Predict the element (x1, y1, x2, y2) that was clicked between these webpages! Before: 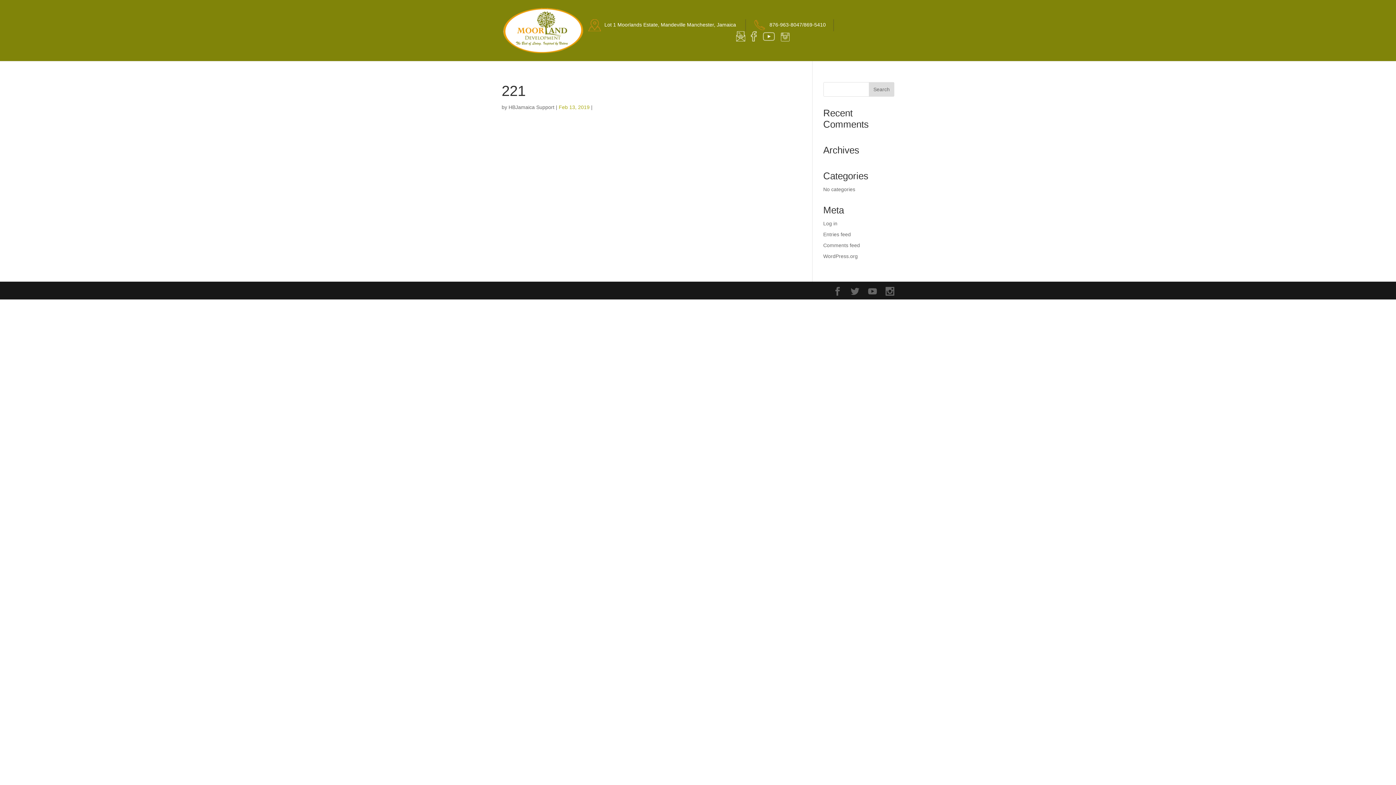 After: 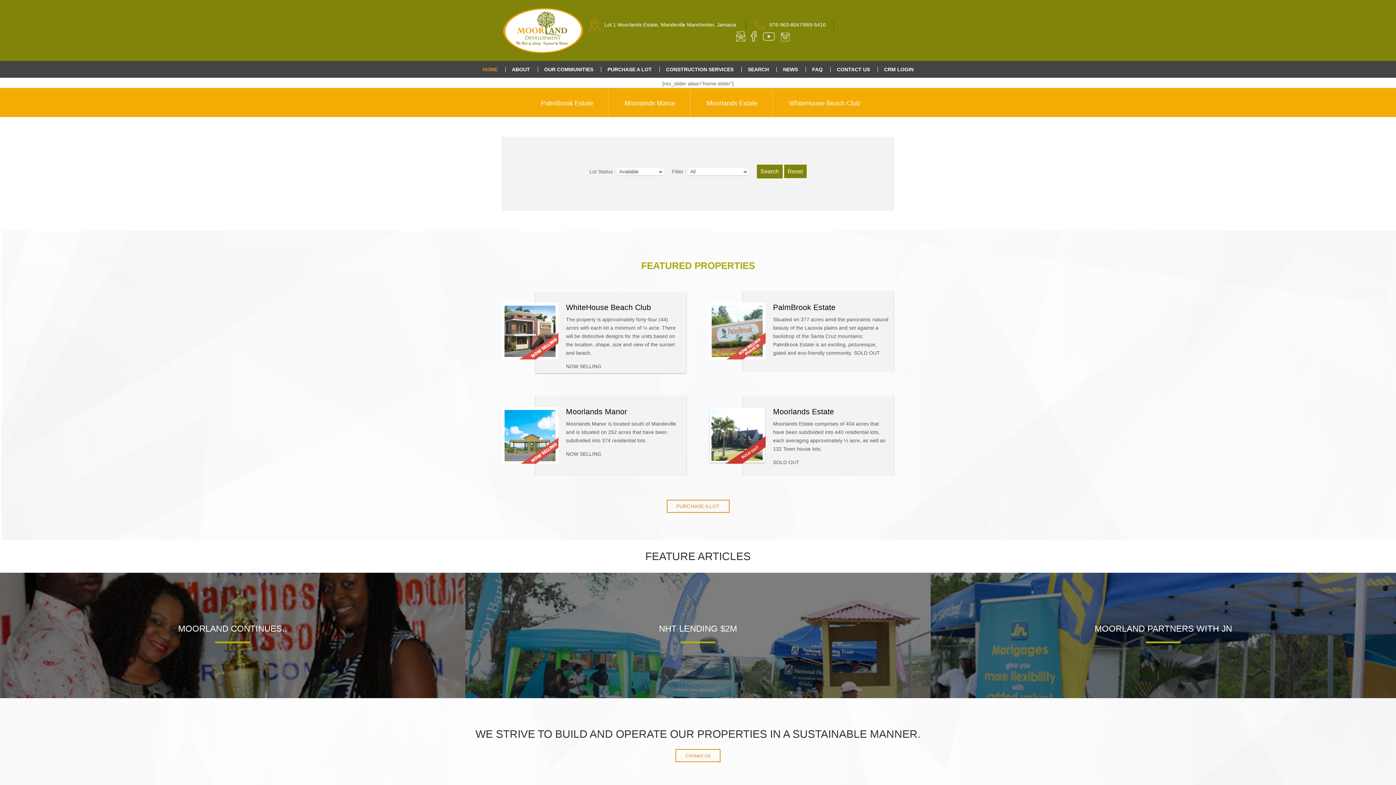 Action: bbox: (503, 27, 583, 32)